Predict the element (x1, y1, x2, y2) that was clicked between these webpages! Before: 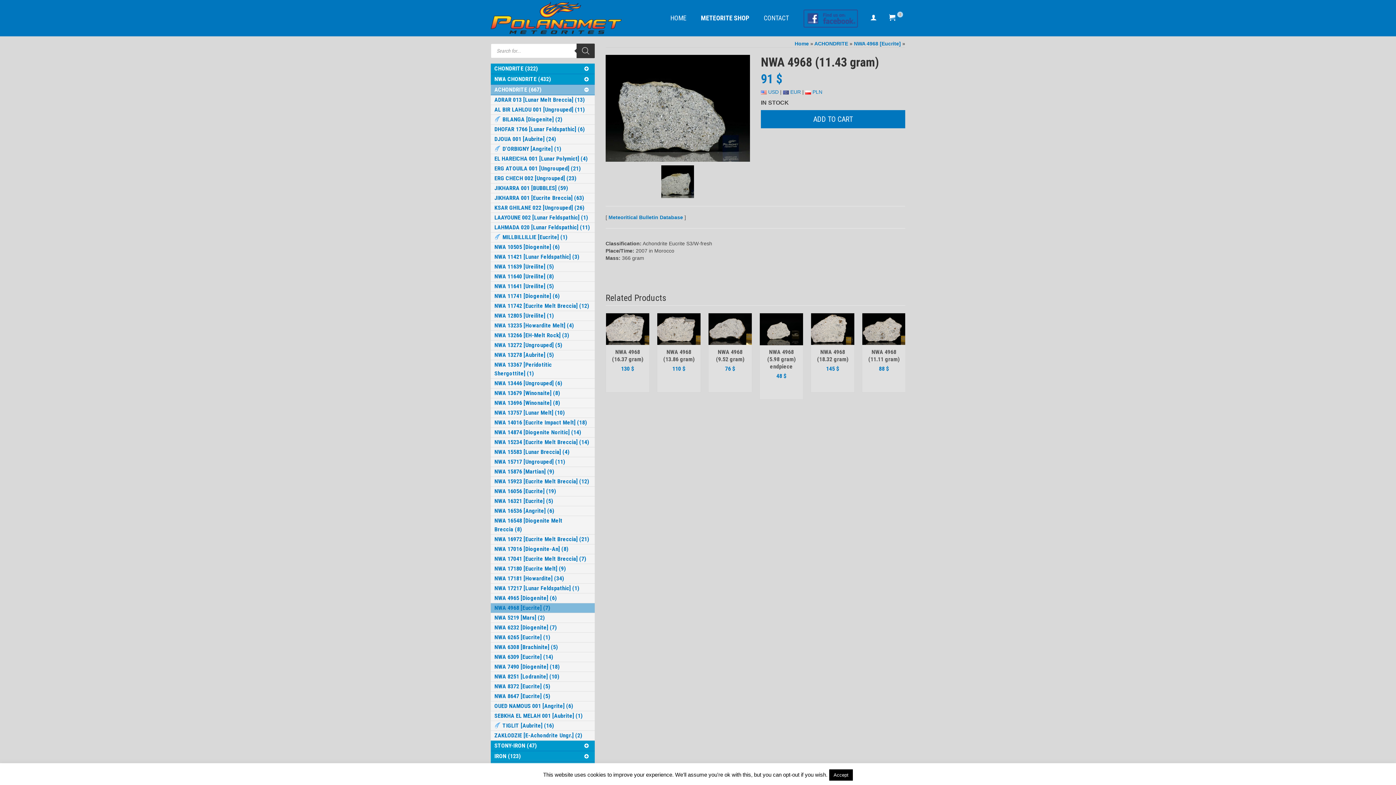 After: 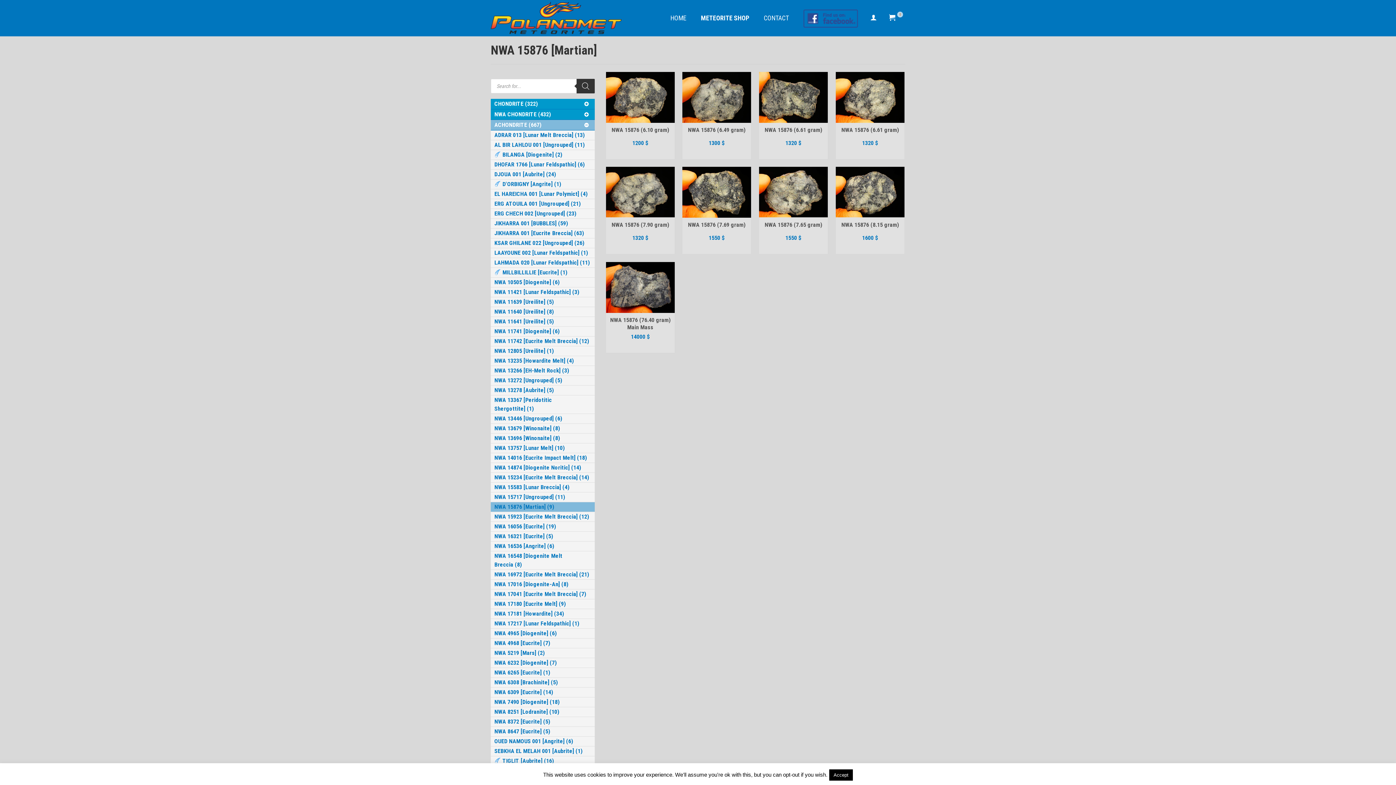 Action: bbox: (490, 467, 594, 477) label: NWA 15876 [Martian] (9)